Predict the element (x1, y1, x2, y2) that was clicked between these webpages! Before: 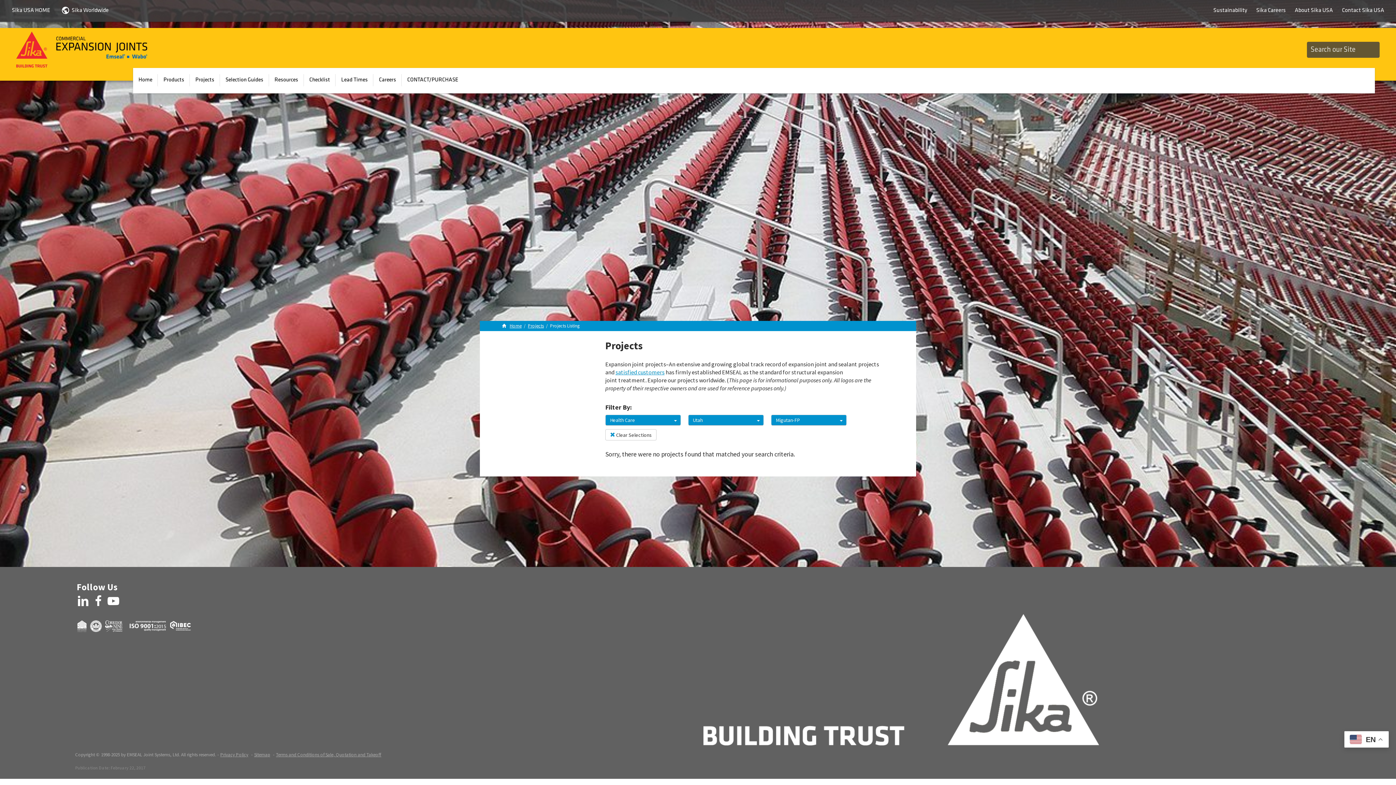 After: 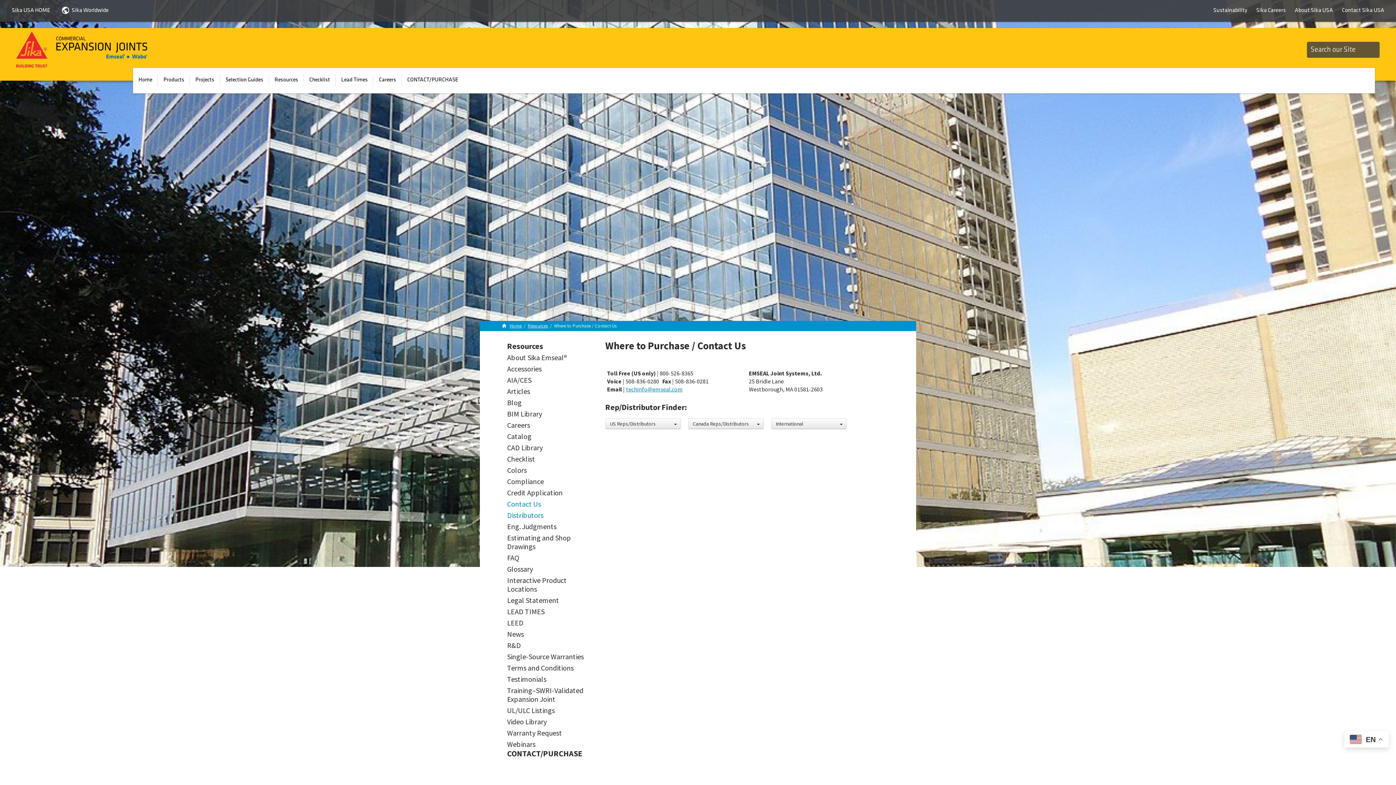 Action: bbox: (401, 68, 463, 92) label: CONTACT/PURCHASE